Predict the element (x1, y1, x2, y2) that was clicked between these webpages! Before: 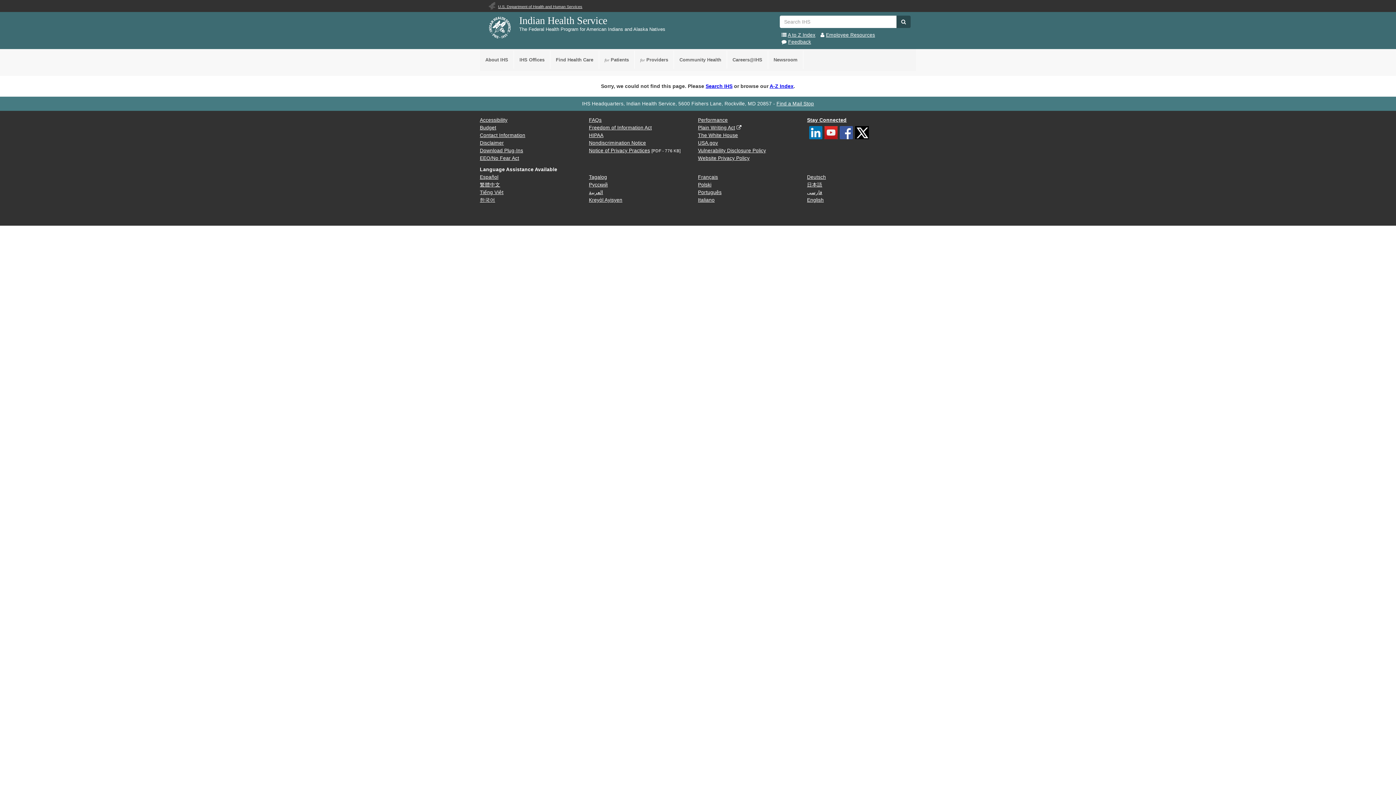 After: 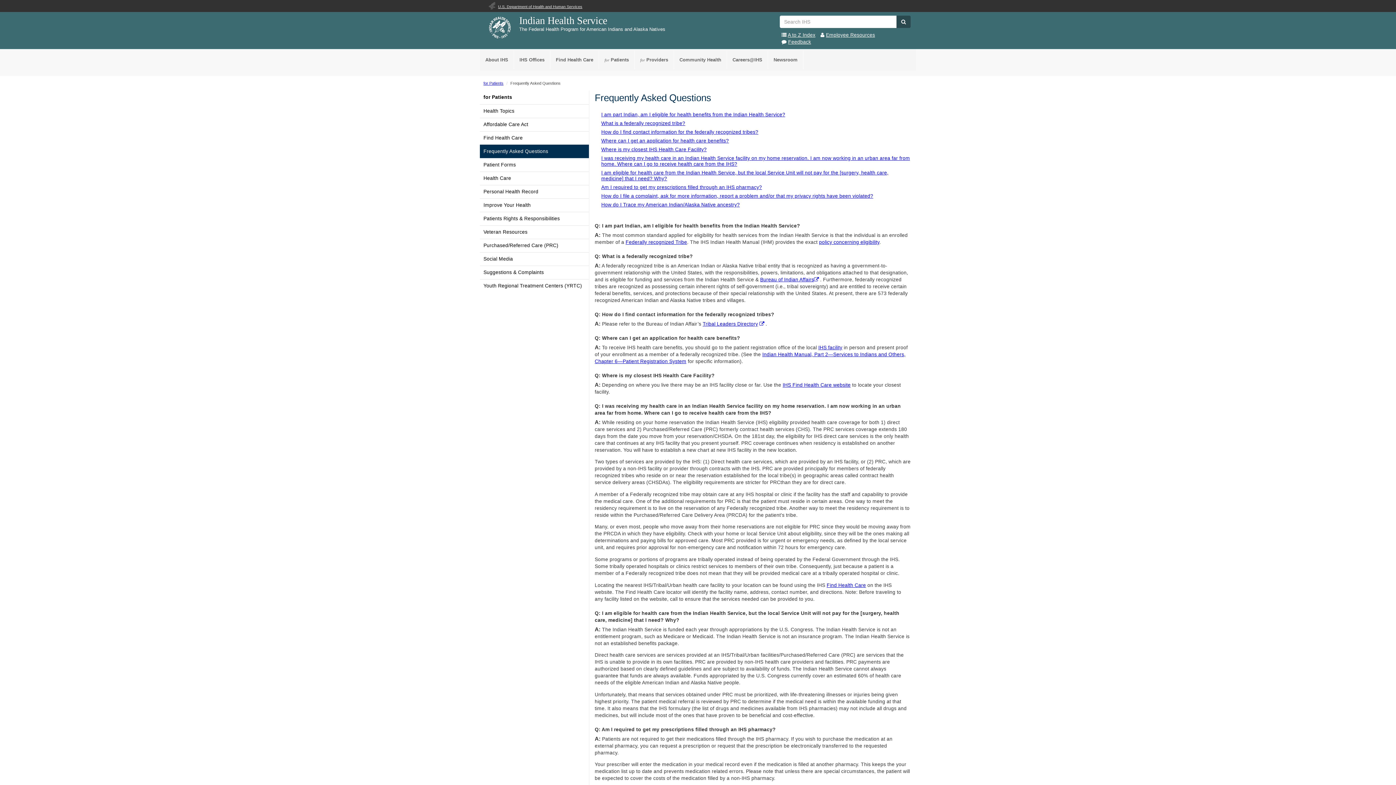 Action: label: FAQs bbox: (589, 117, 601, 122)